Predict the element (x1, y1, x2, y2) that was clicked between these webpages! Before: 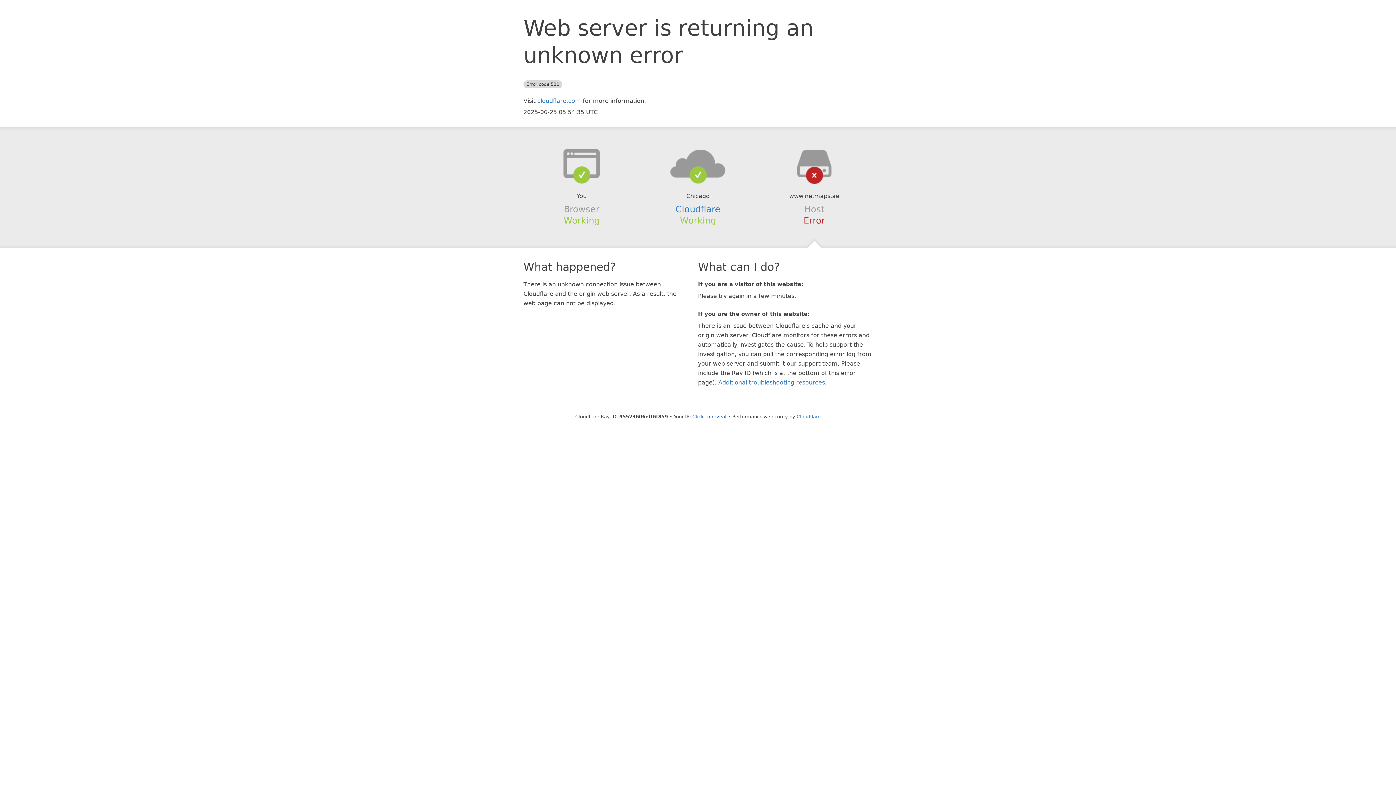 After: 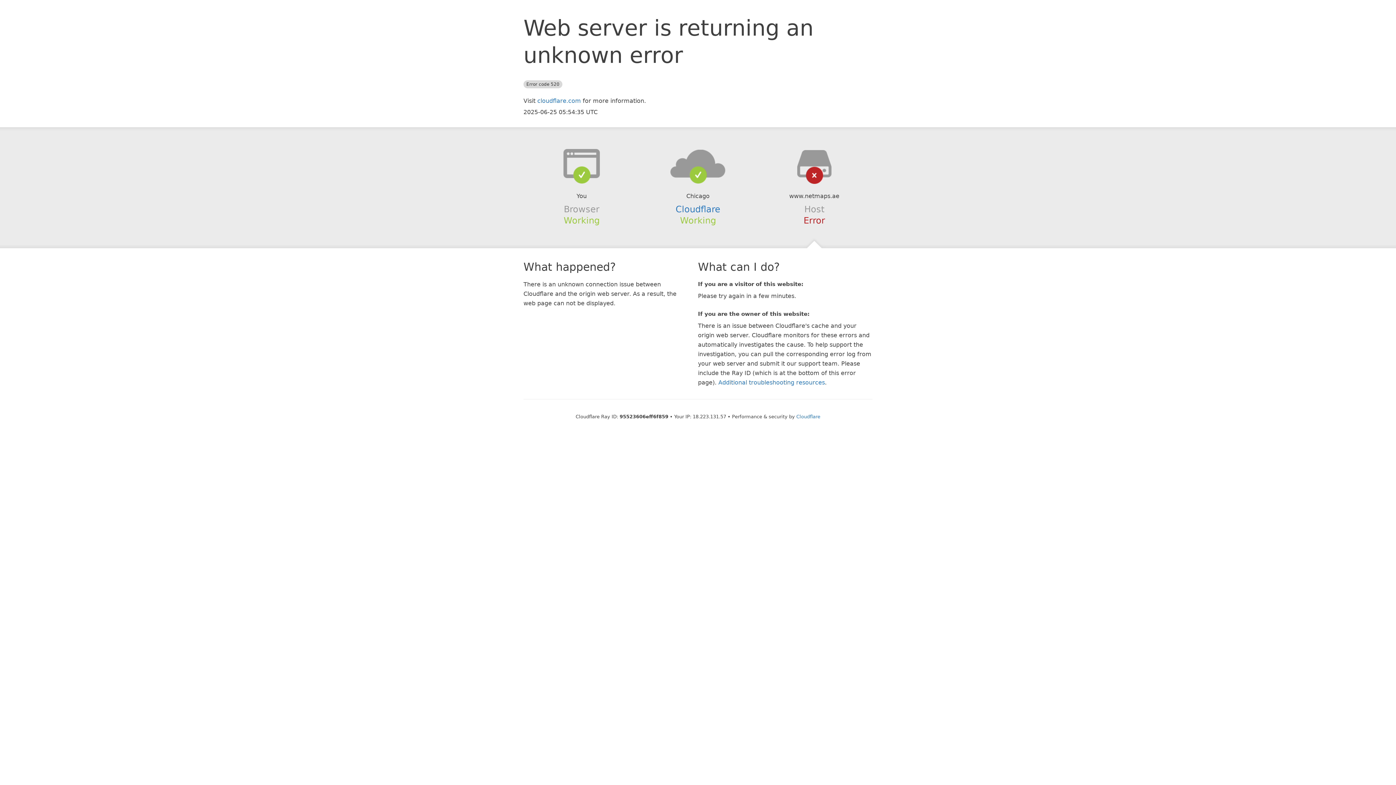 Action: bbox: (692, 414, 726, 419) label: Click to reveal